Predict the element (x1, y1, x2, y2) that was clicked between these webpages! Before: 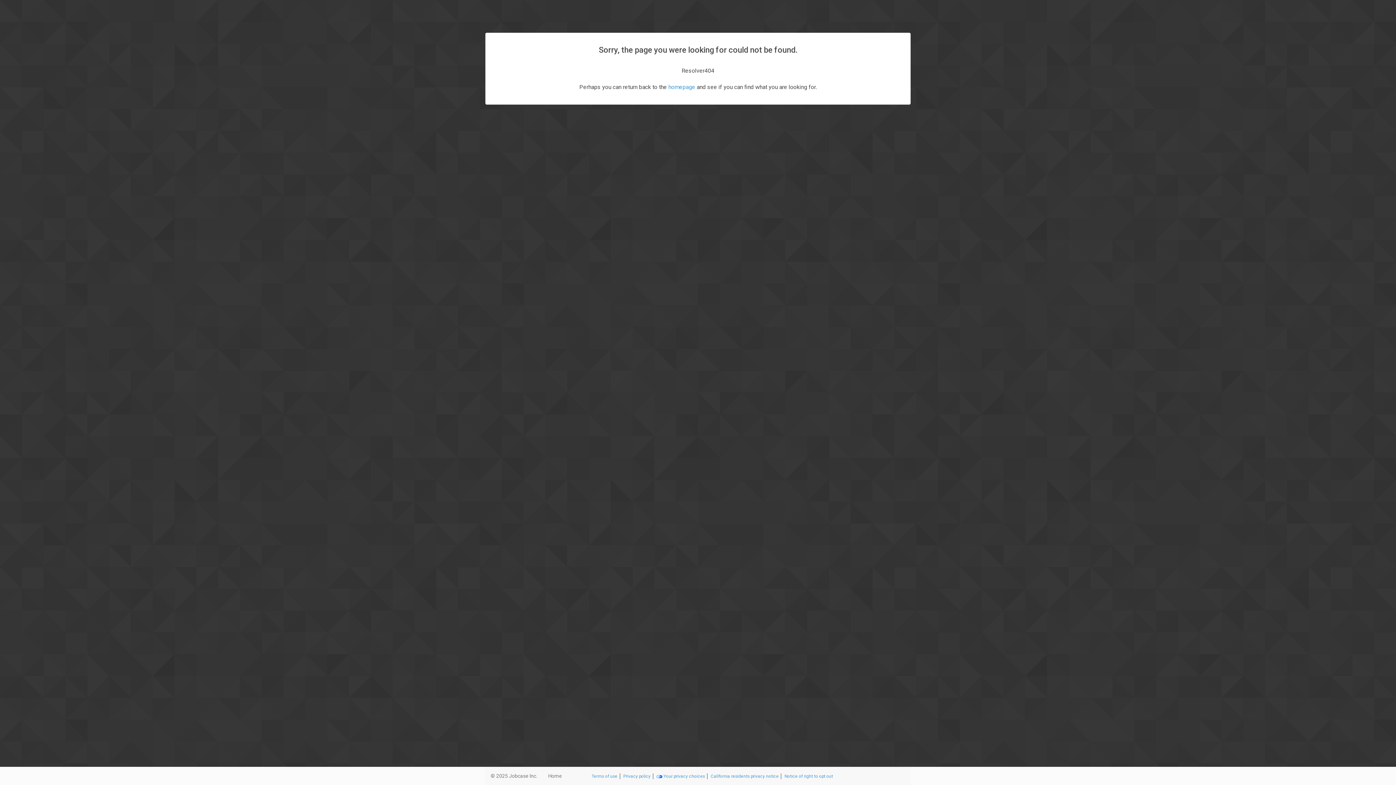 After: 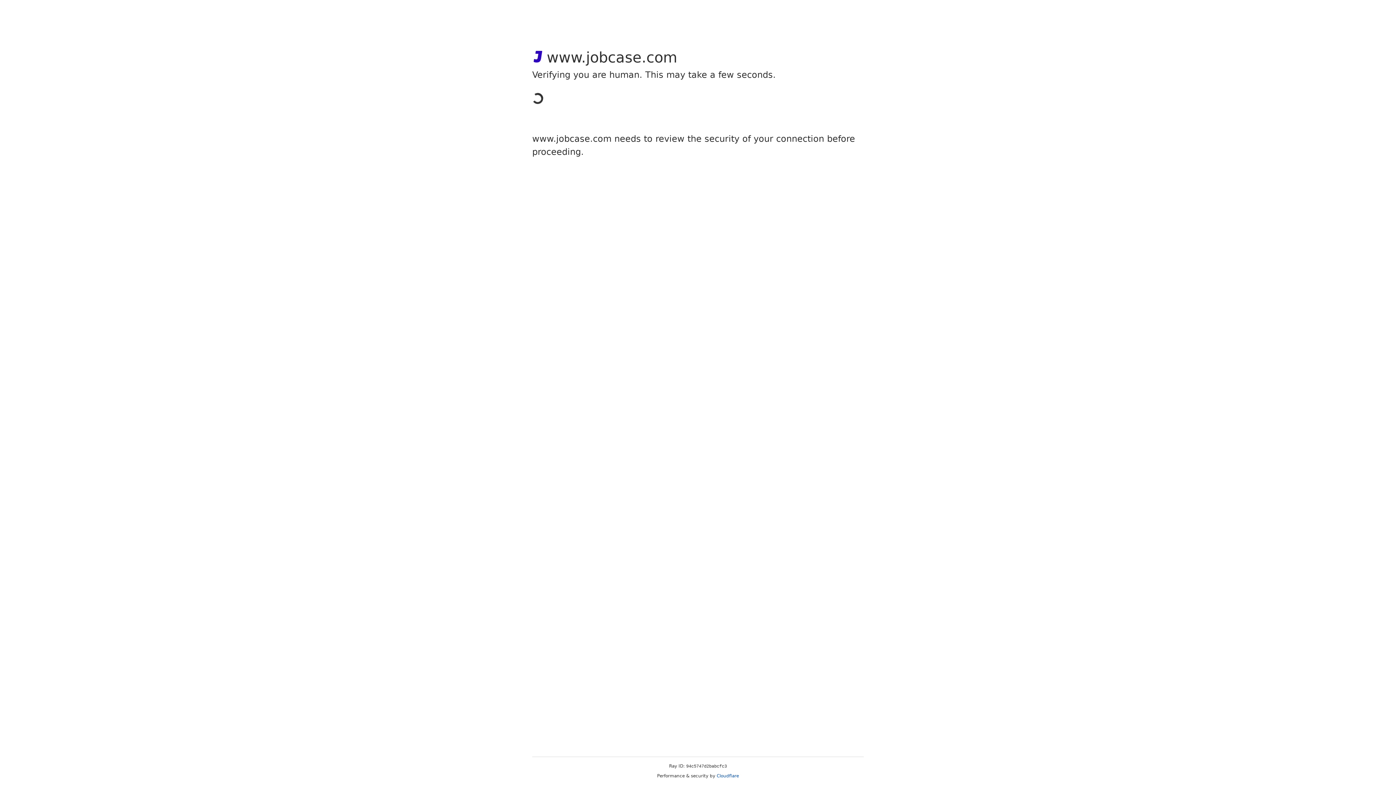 Action: label: Home bbox: (542, 767, 567, 785)